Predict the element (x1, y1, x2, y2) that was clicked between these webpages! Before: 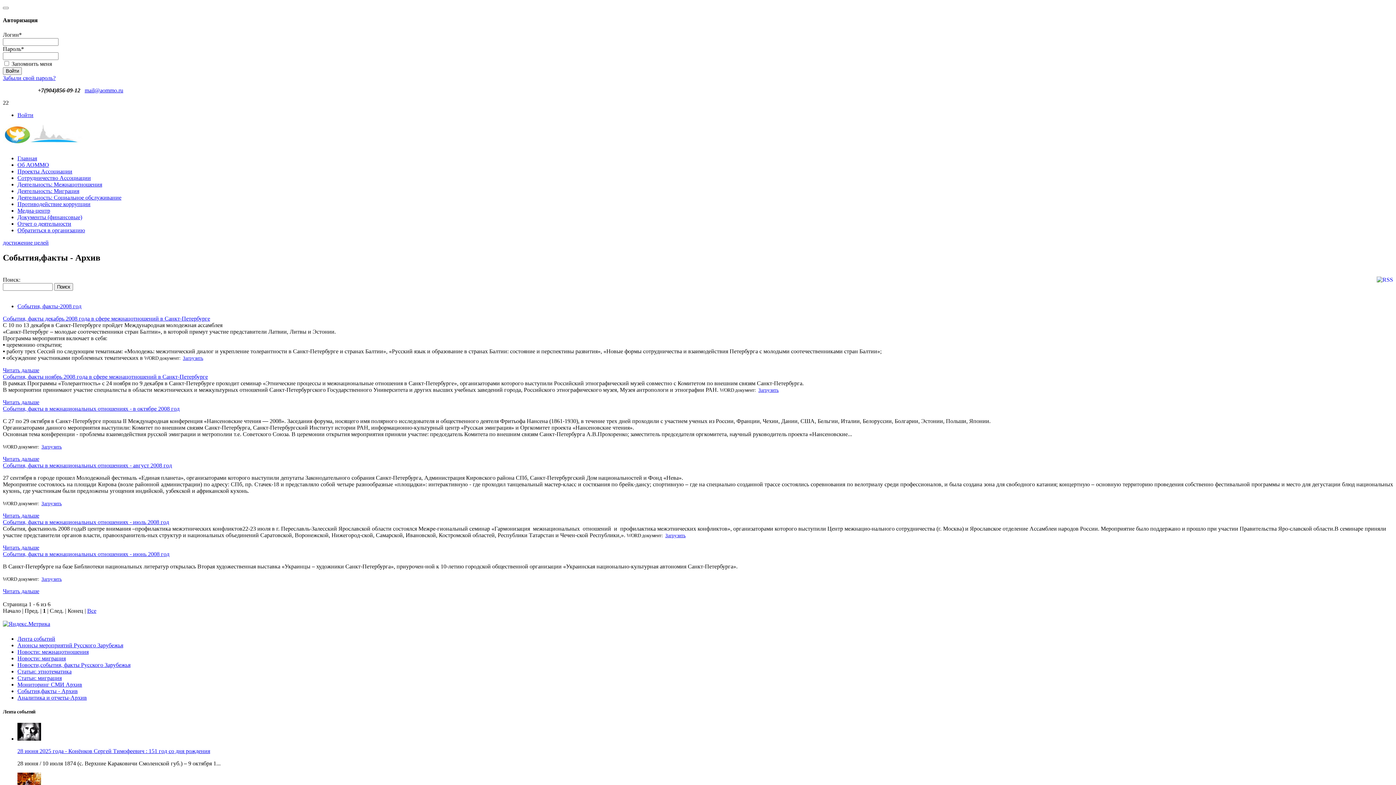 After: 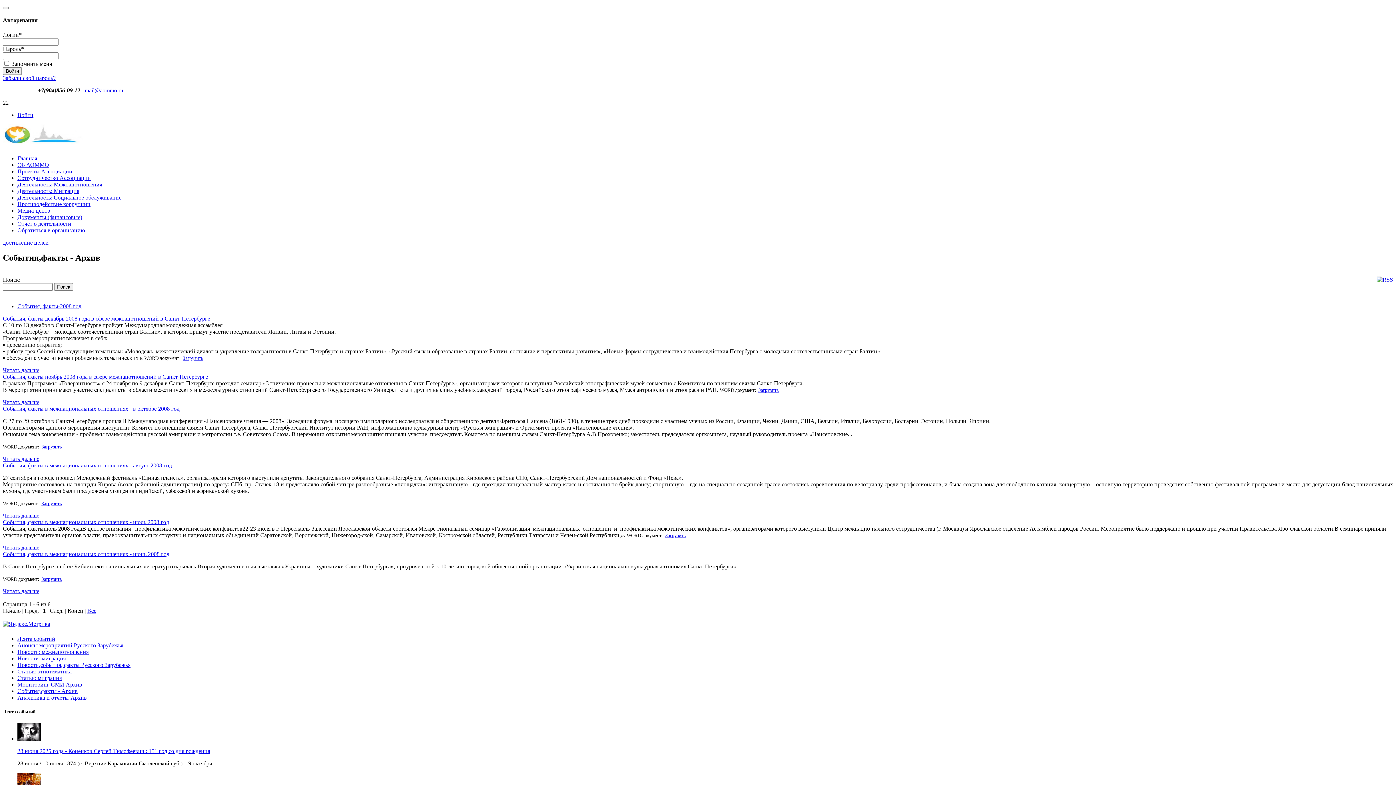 Action: bbox: (41, 444, 61, 449) label: Загрузить